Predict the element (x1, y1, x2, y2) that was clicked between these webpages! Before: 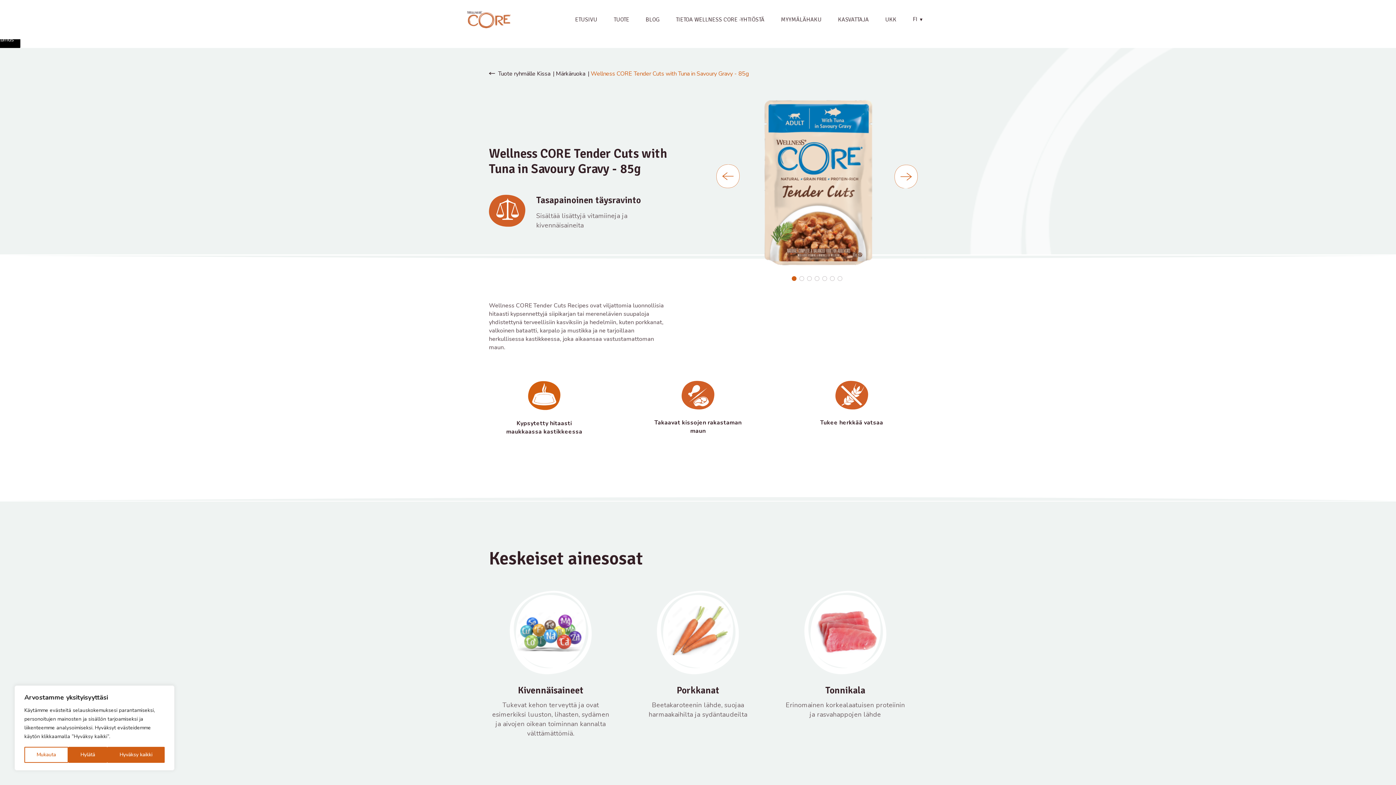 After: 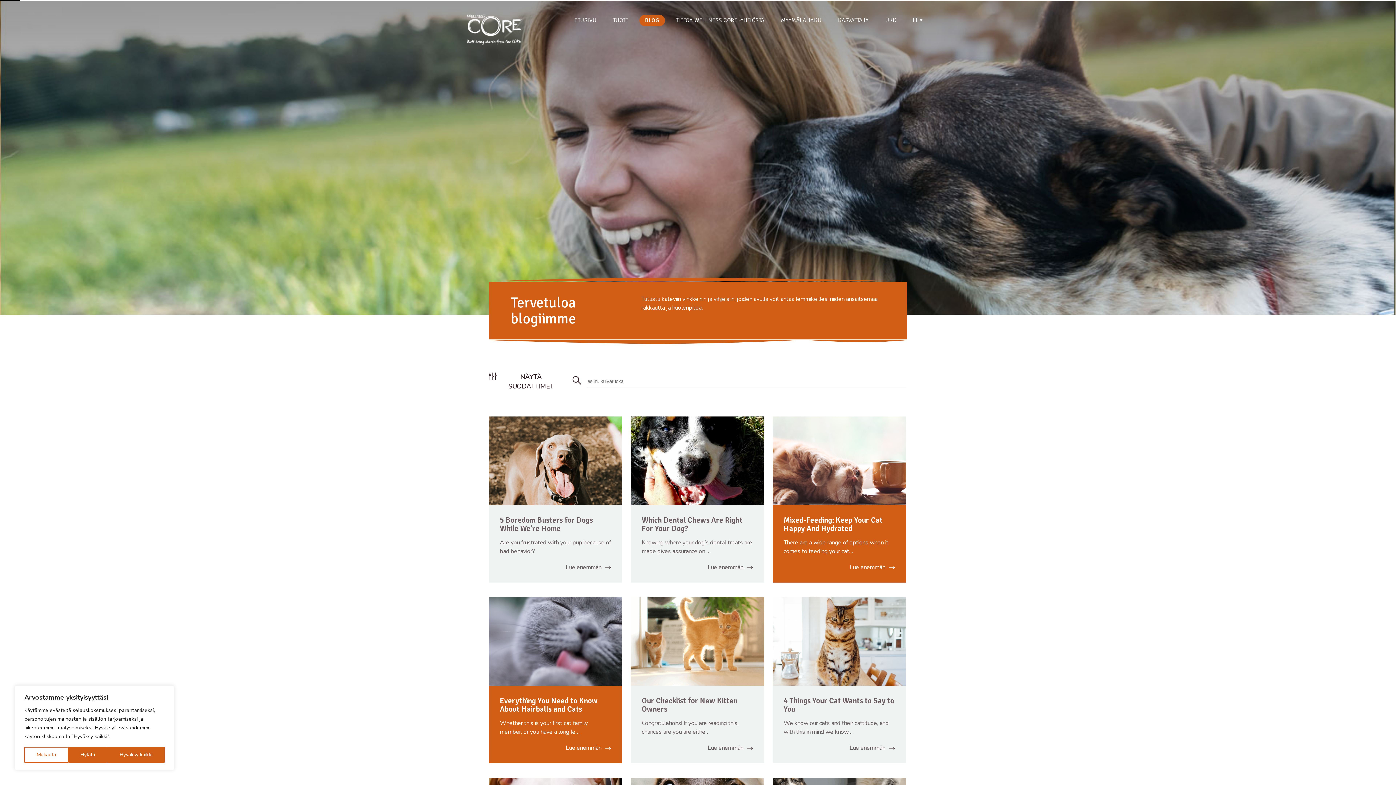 Action: label: BLOG bbox: (640, 14, 665, 25)